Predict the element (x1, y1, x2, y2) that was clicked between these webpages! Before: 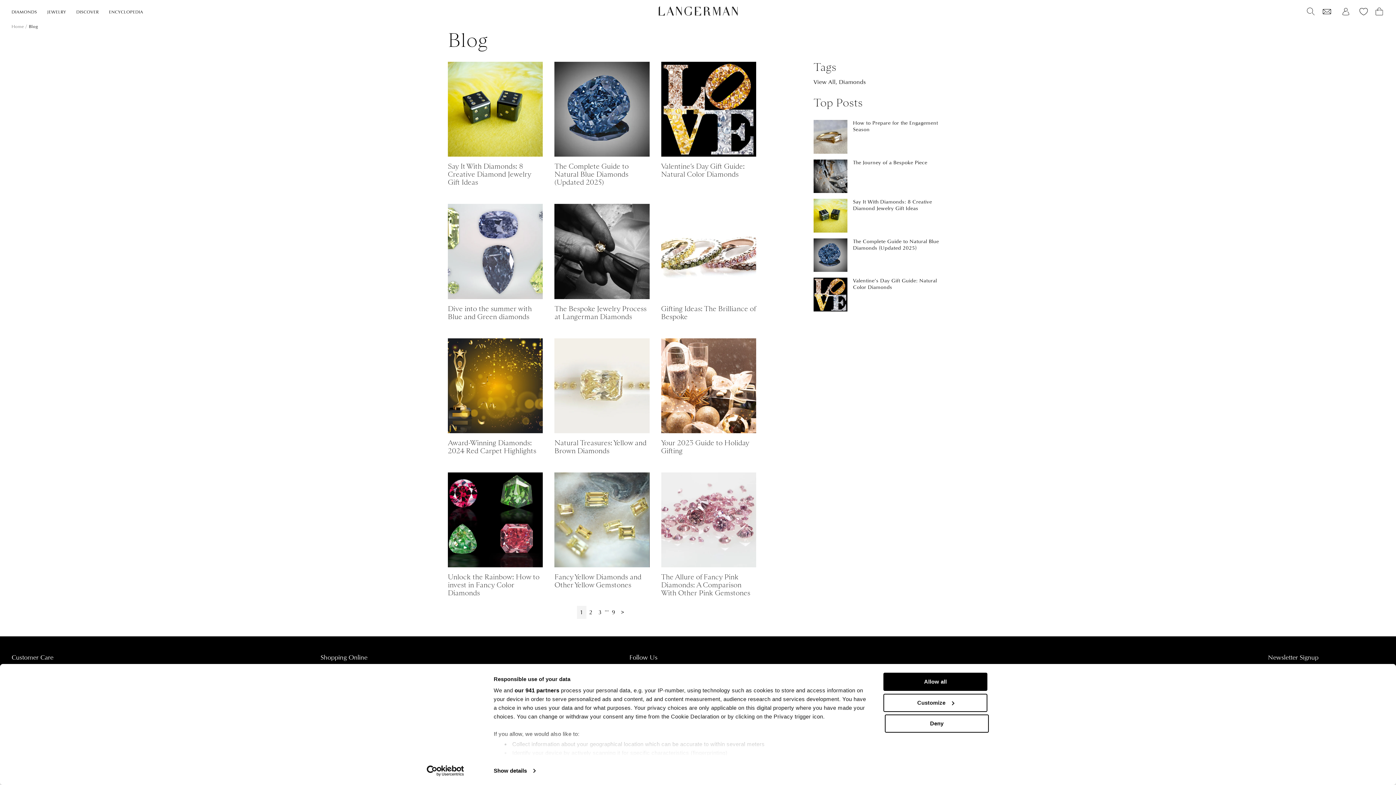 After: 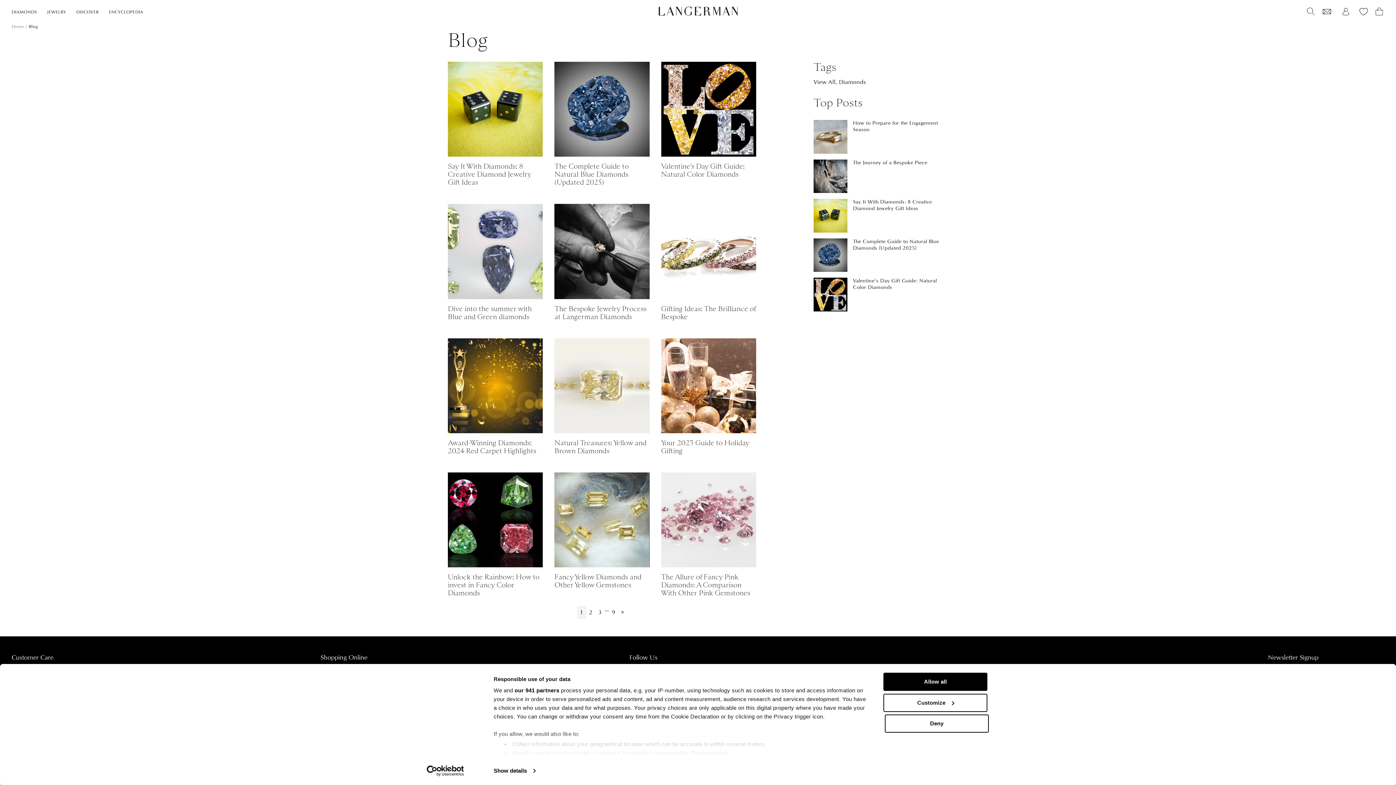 Action: label: Cookiebot - opens in a new window bbox: (413, 765, 477, 776)